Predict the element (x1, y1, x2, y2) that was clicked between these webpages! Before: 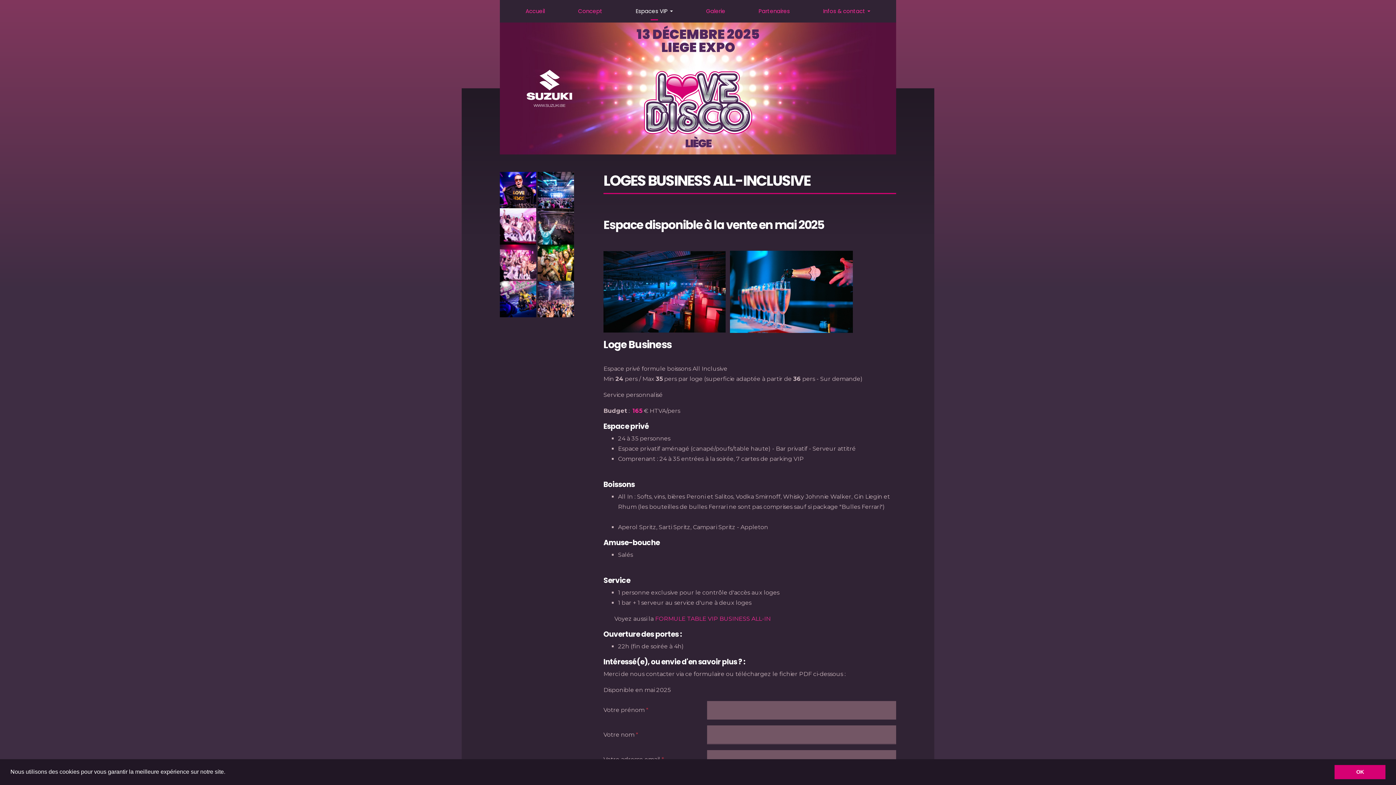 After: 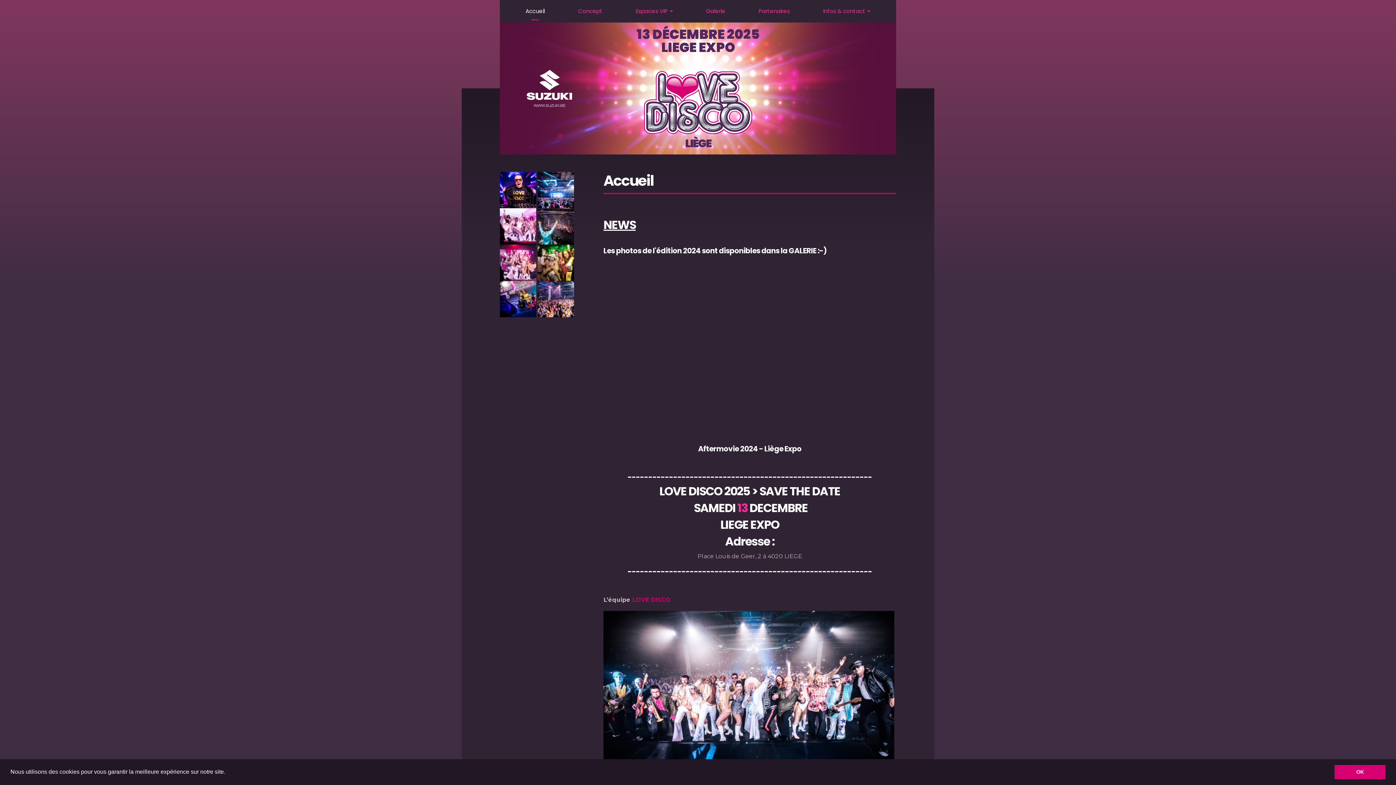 Action: label: Accueil bbox: (509, 2, 561, 20)